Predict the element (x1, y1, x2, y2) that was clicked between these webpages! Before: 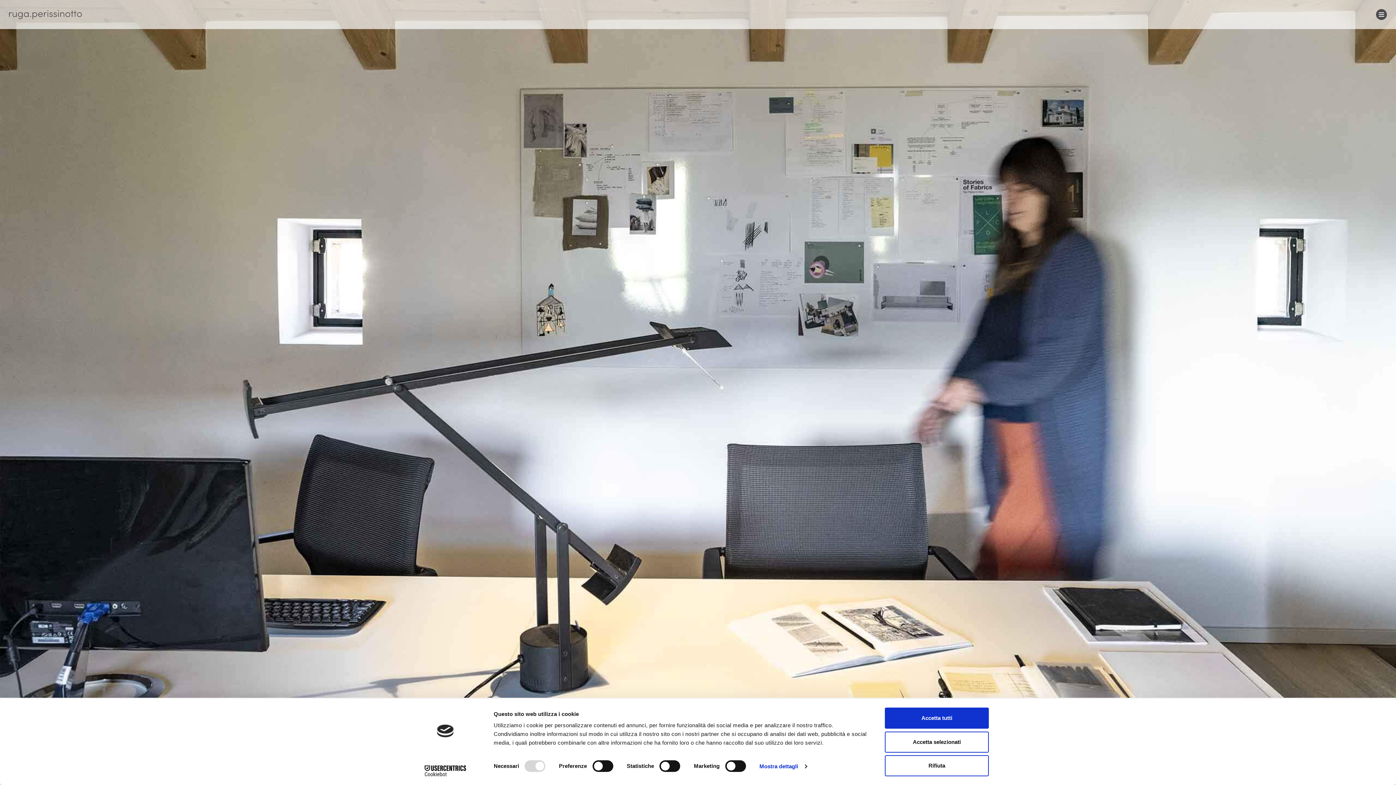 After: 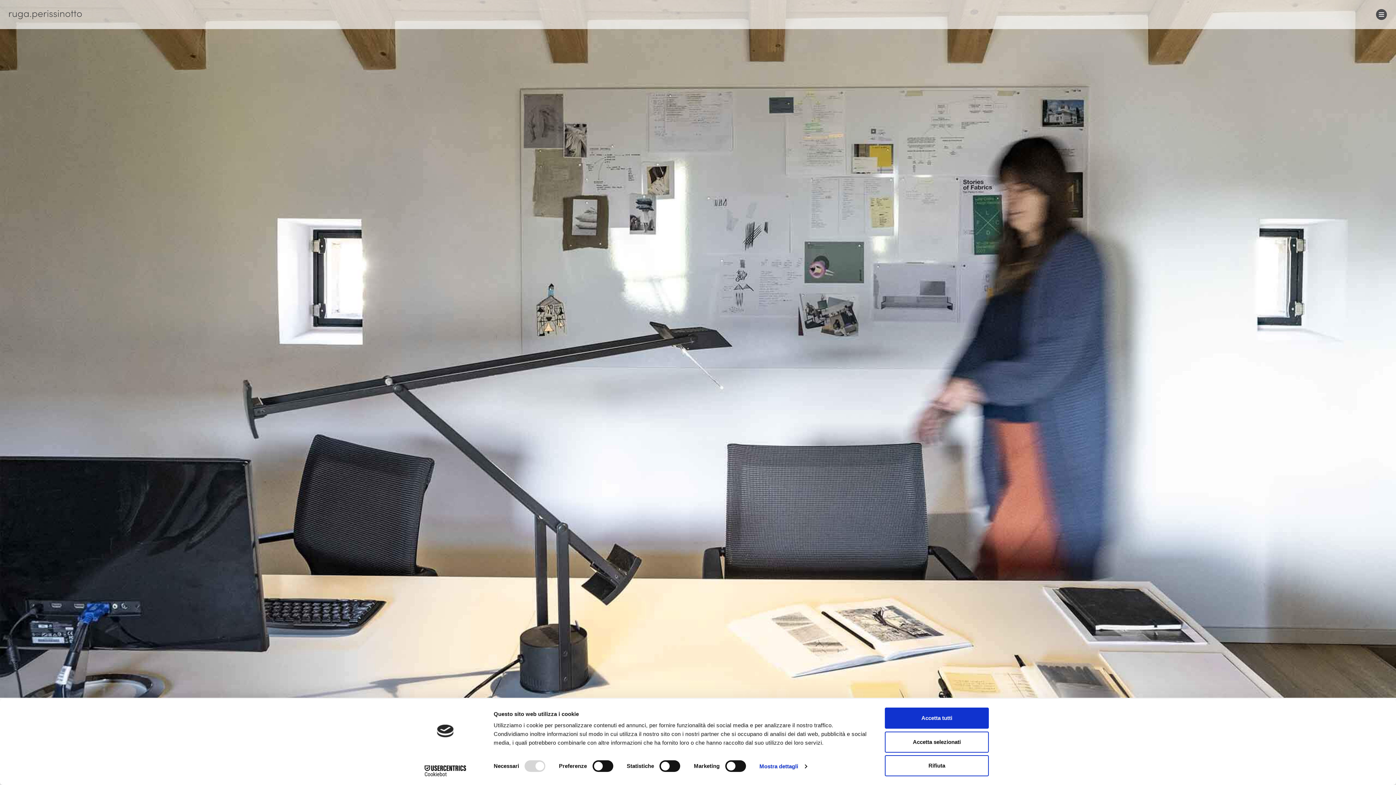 Action: bbox: (413, 765, 477, 776) label: Cookiebot - opens in a new window